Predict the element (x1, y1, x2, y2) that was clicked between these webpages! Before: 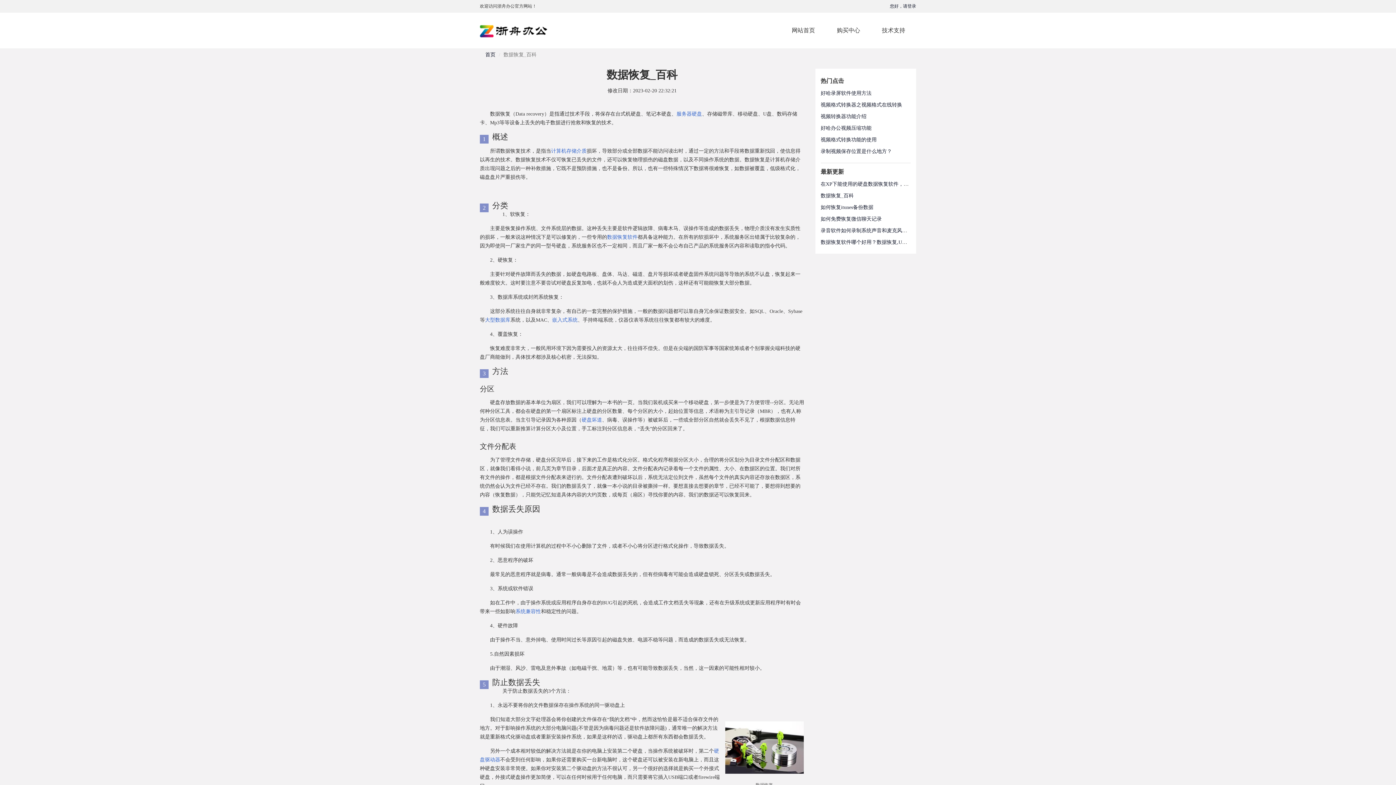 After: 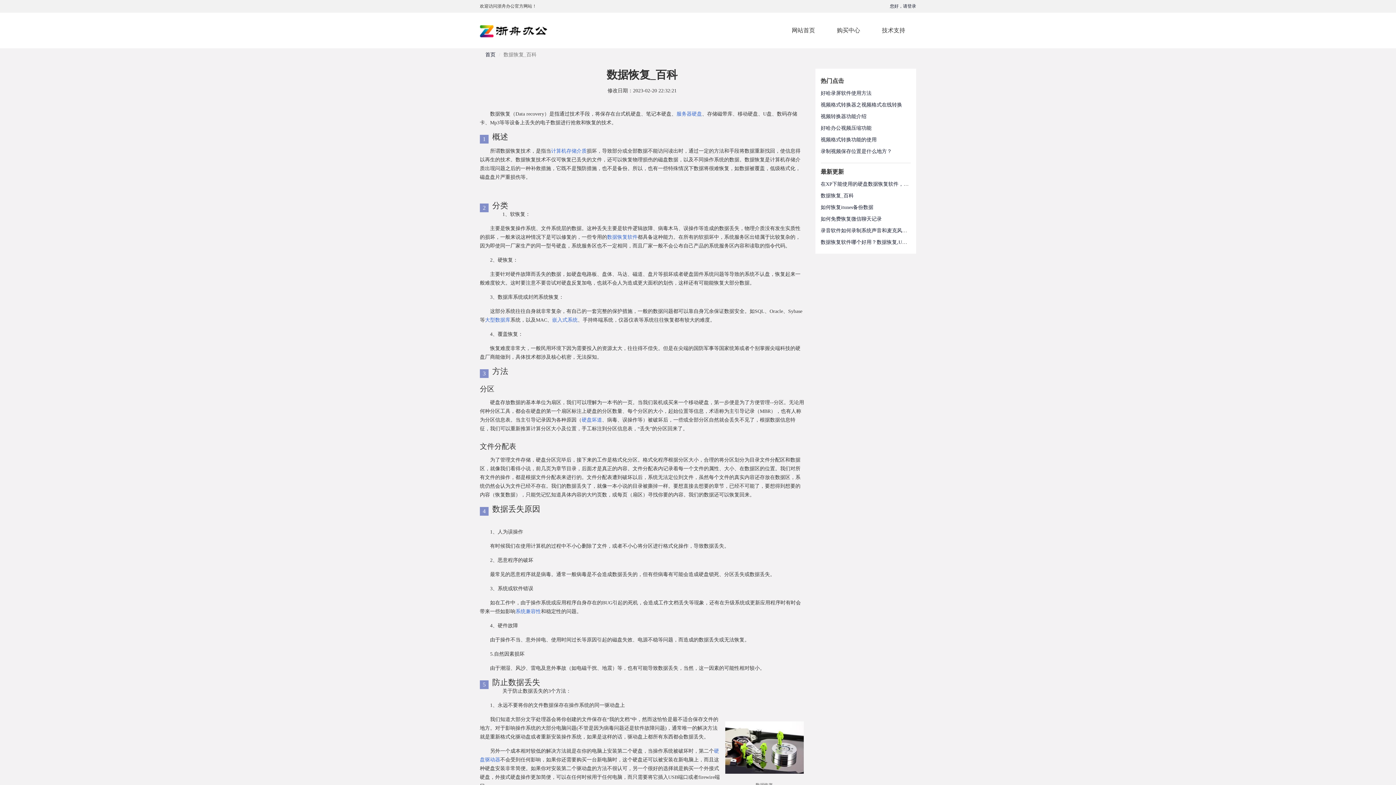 Action: bbox: (820, 193, 854, 198) label: 数据恢复_百科